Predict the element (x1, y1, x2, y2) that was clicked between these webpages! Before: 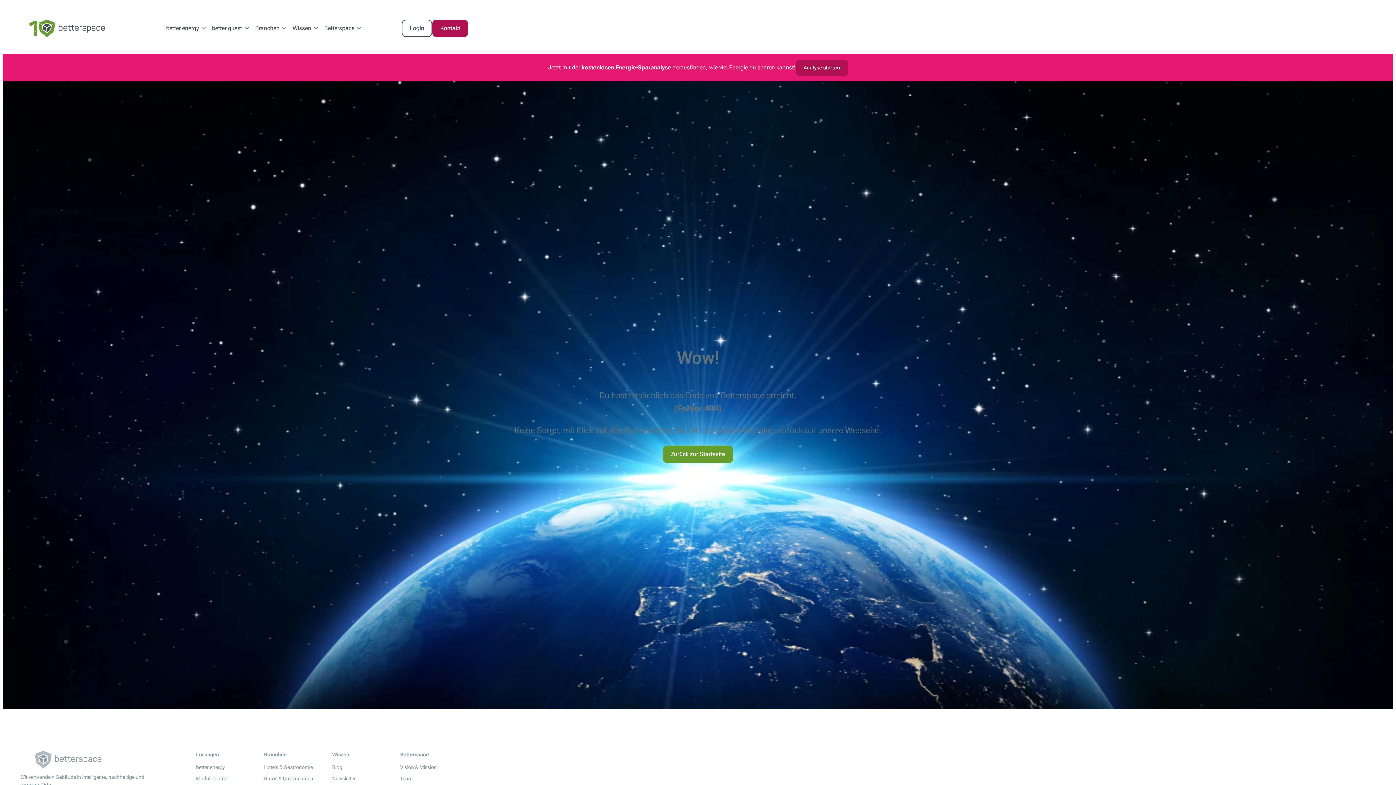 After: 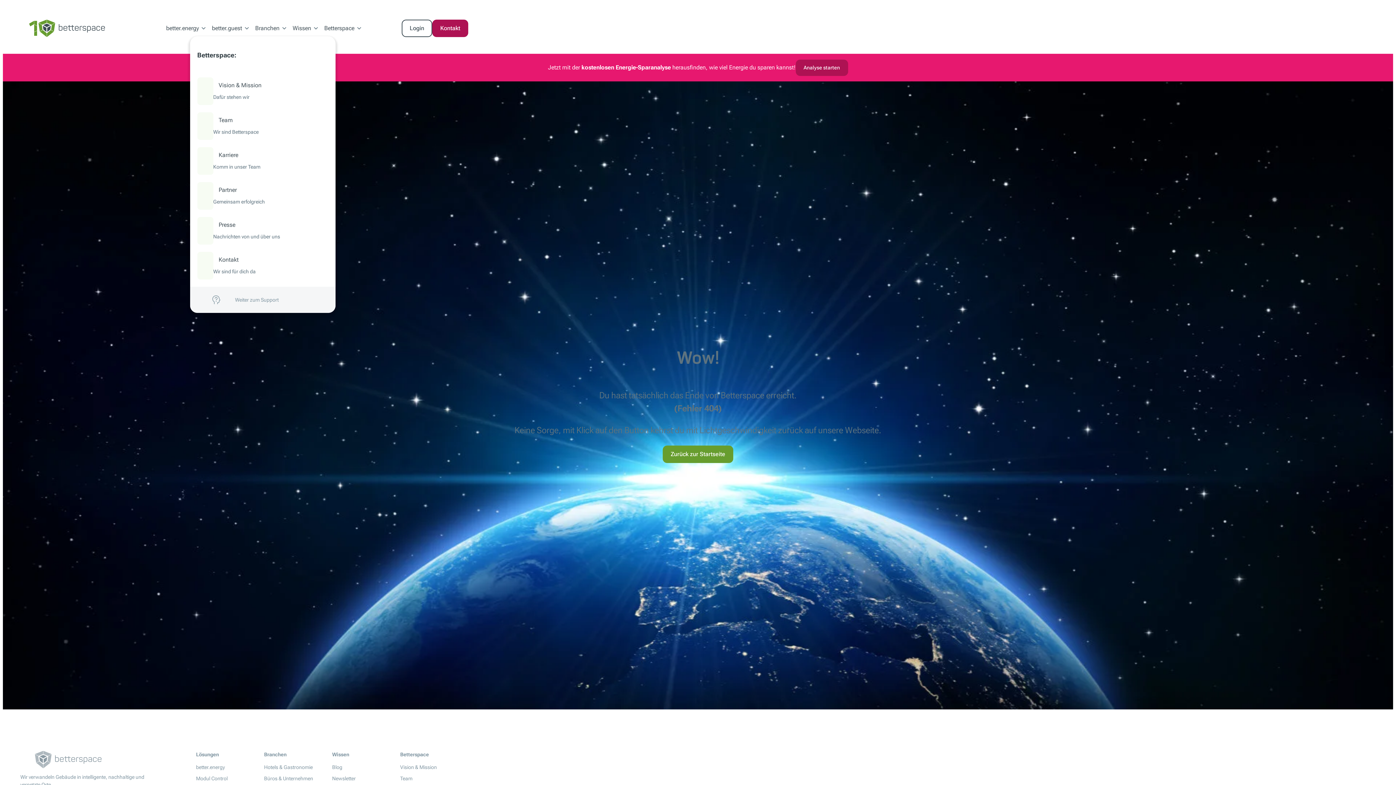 Action: bbox: (356, 20, 362, 36)